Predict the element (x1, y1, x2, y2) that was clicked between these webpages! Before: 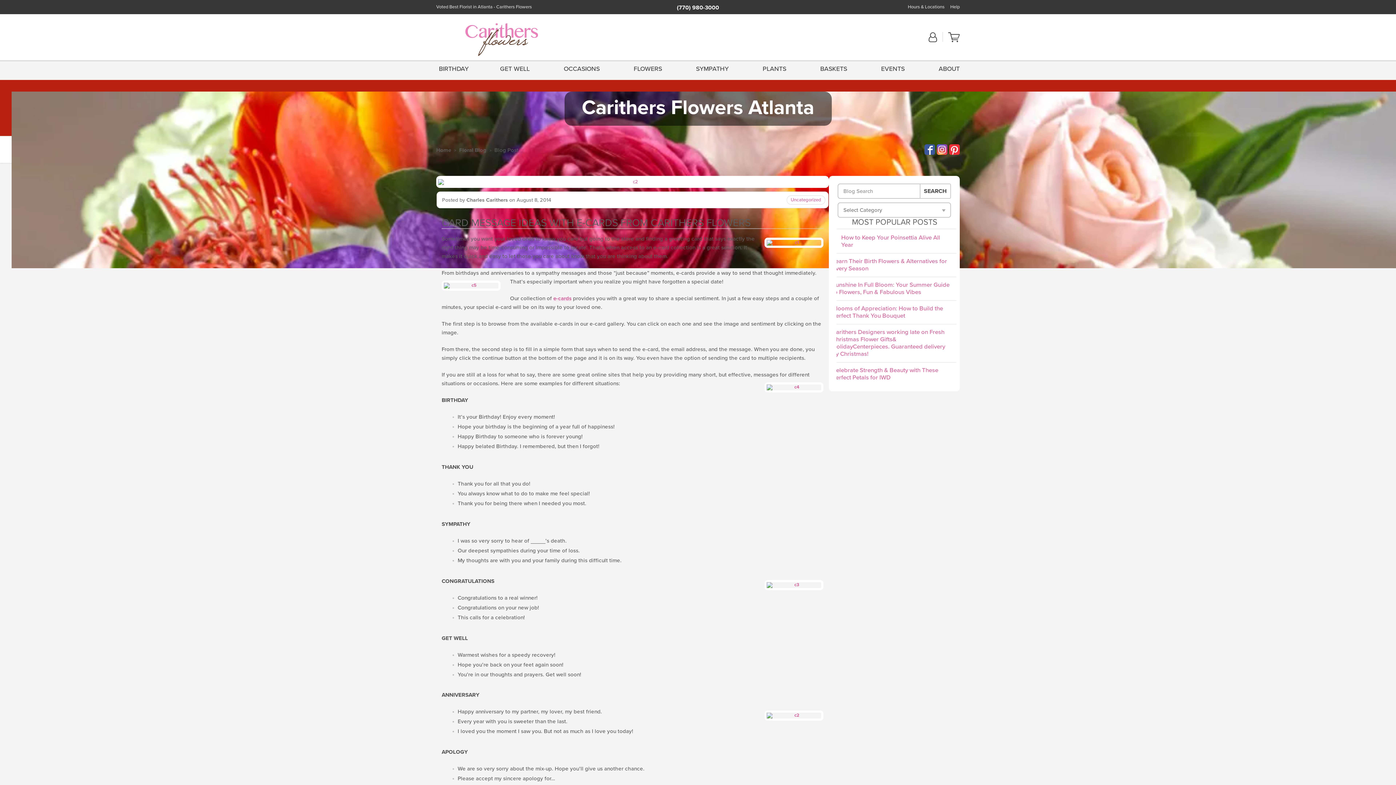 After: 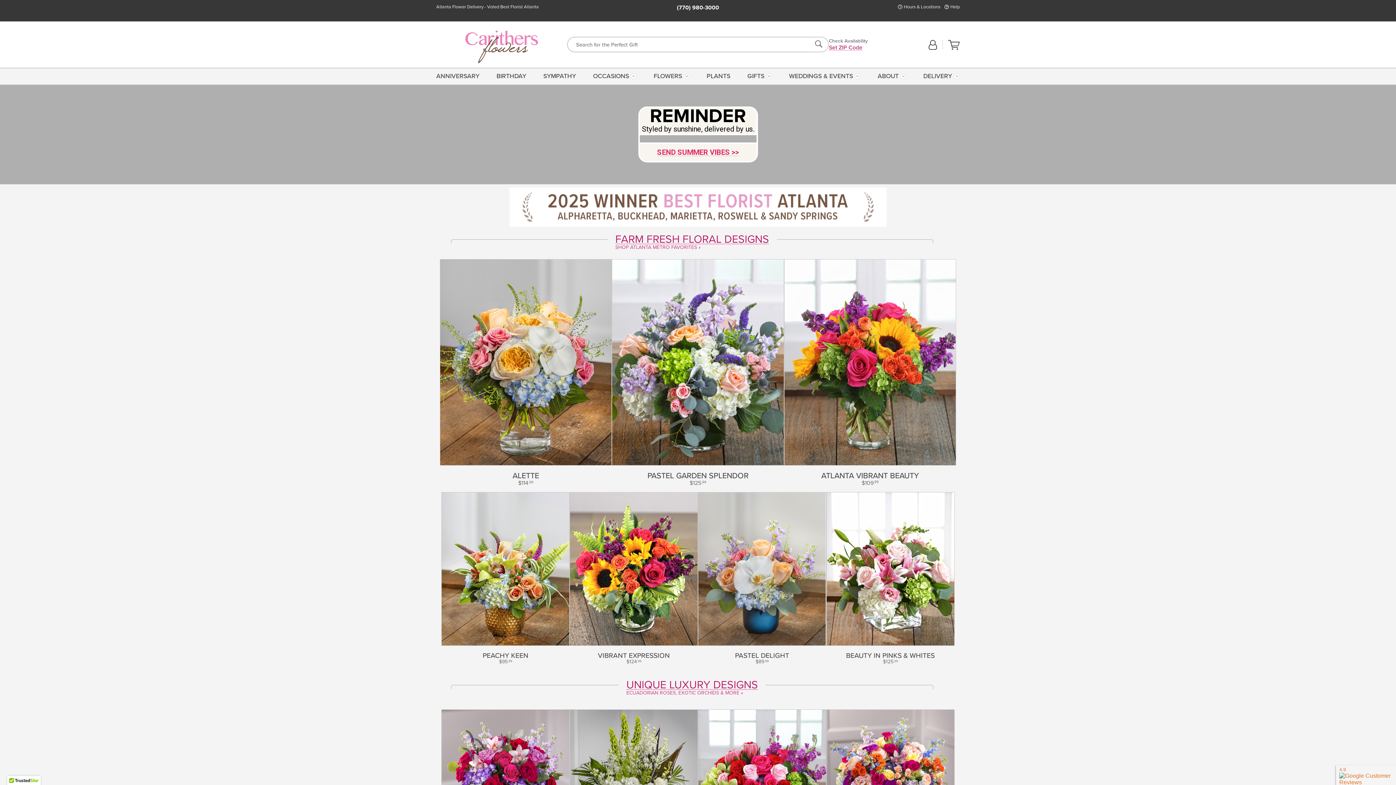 Action: bbox: (436, 21, 567, 52)